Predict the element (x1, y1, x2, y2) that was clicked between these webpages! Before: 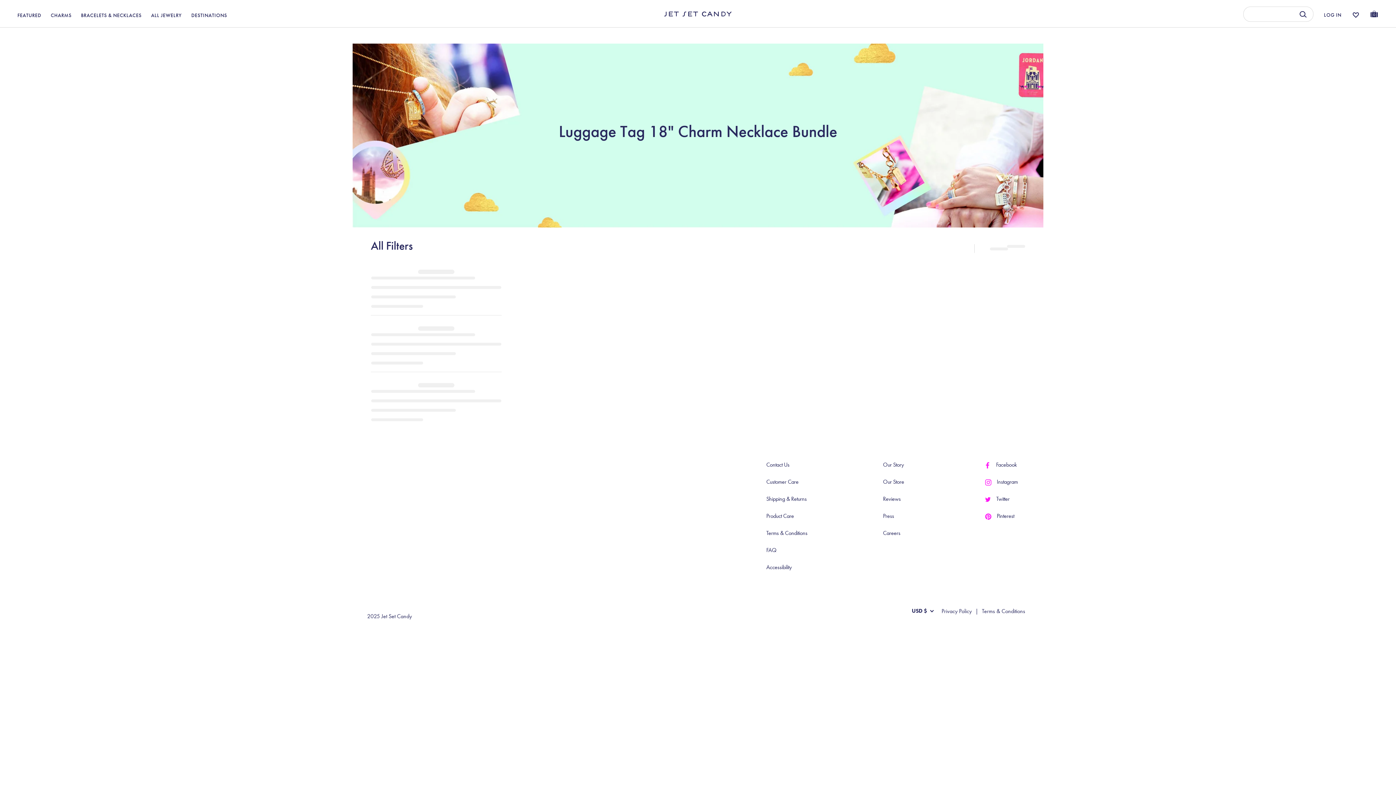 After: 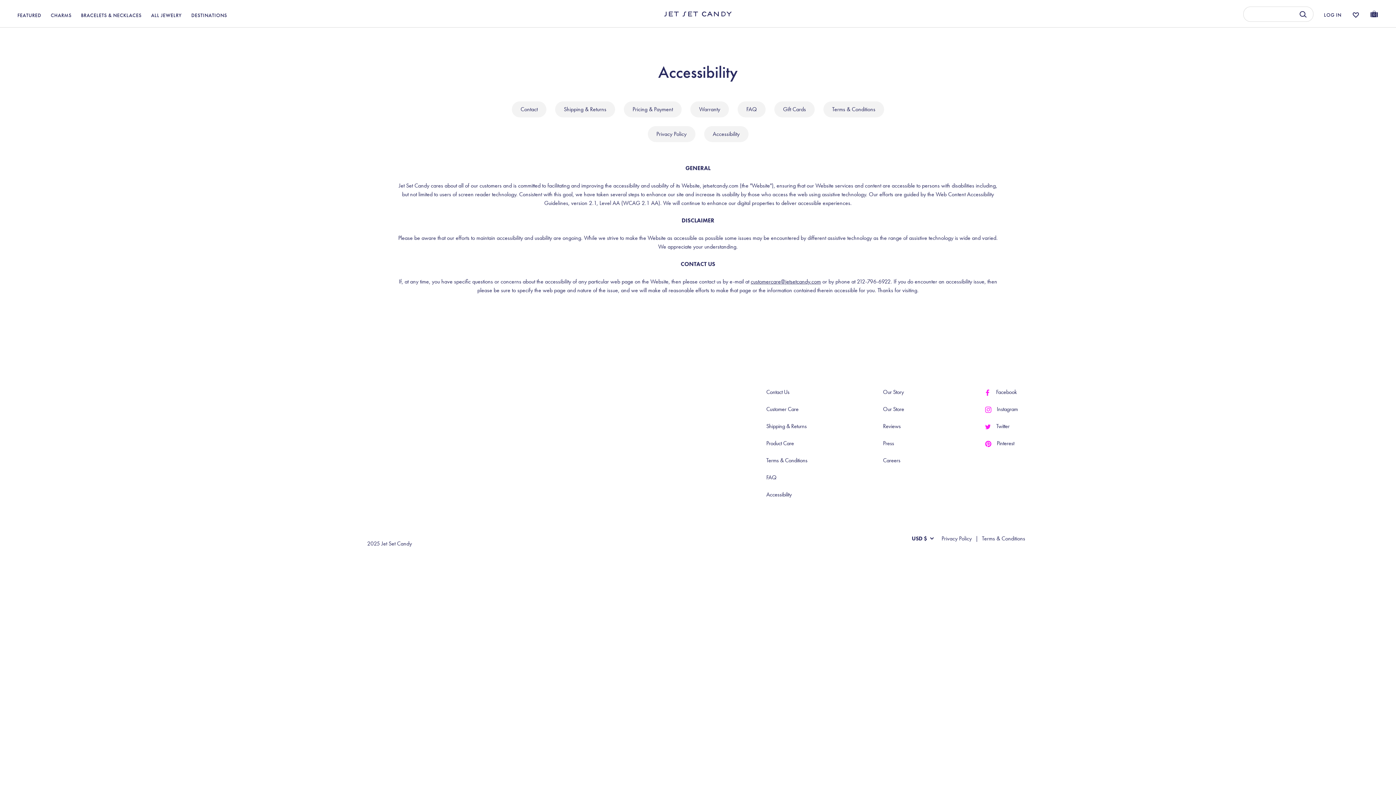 Action: bbox: (766, 563, 791, 571) label: Accessibility